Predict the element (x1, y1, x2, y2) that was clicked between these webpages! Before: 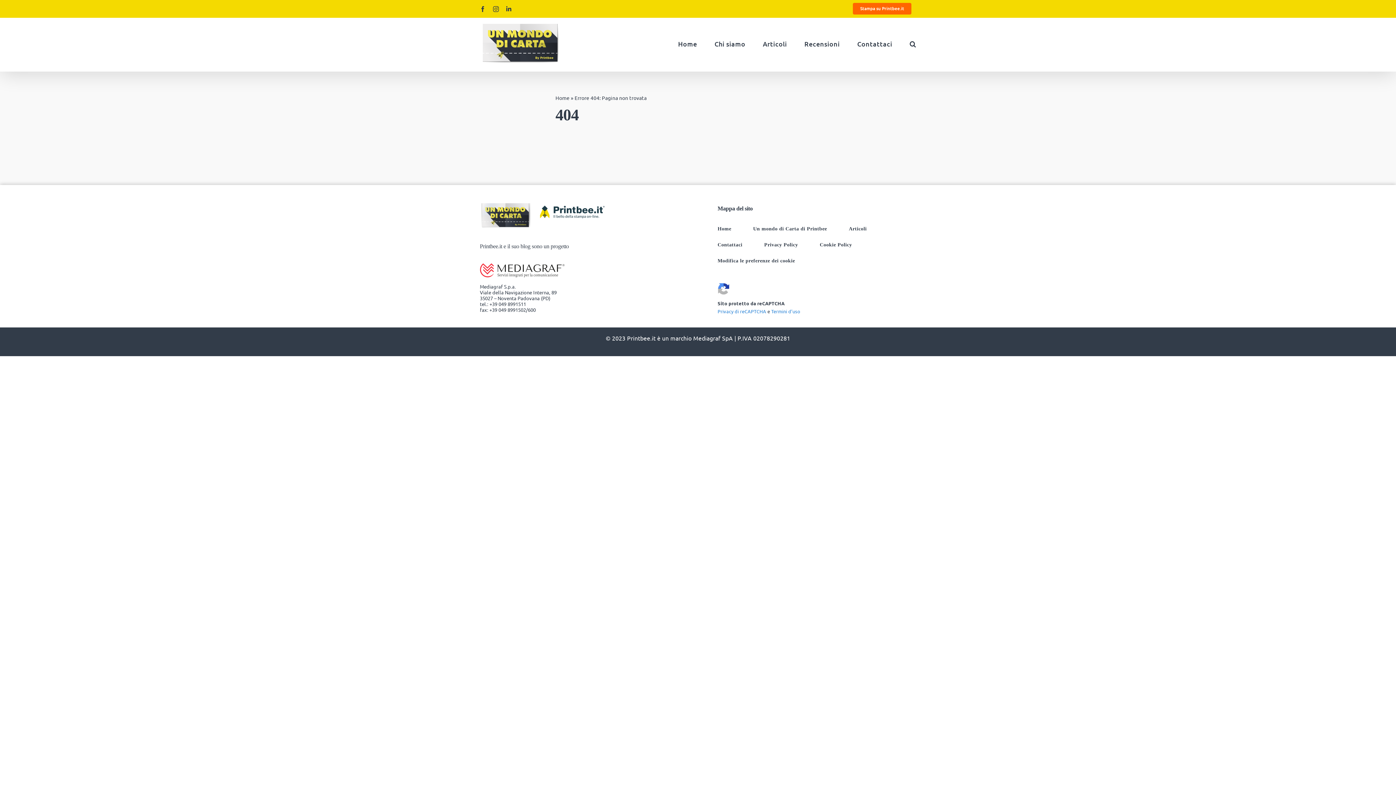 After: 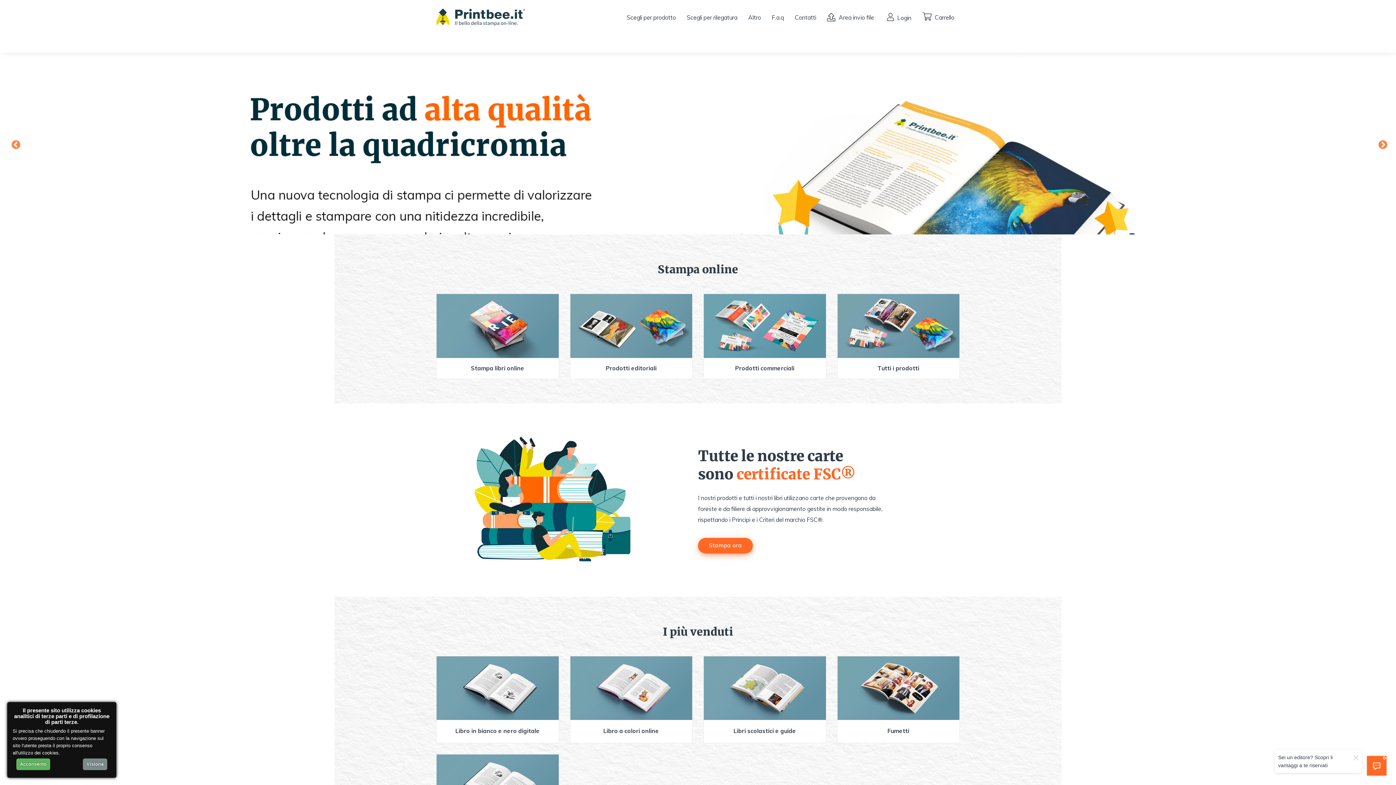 Action: label: Stampa su Printbee.it bbox: (848, 0, 916, 17)